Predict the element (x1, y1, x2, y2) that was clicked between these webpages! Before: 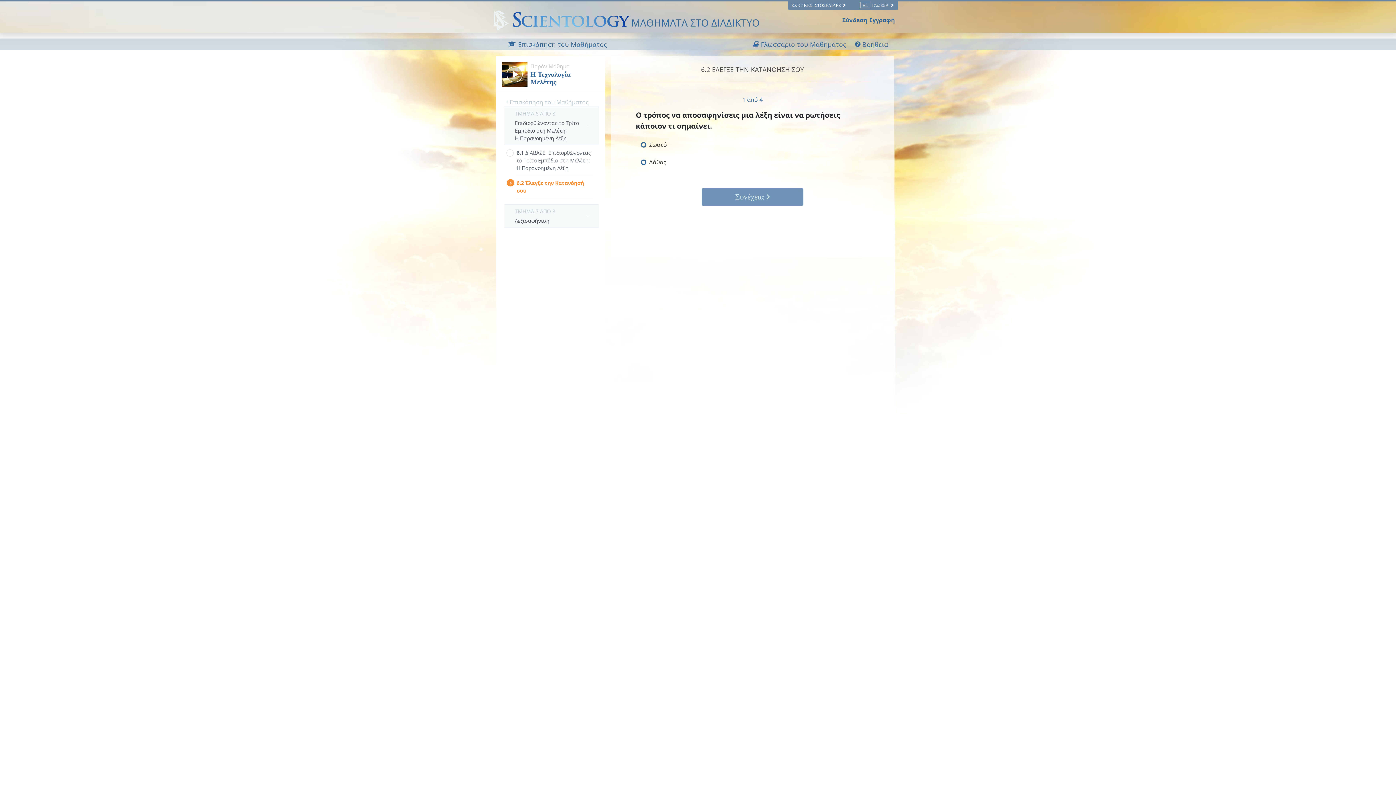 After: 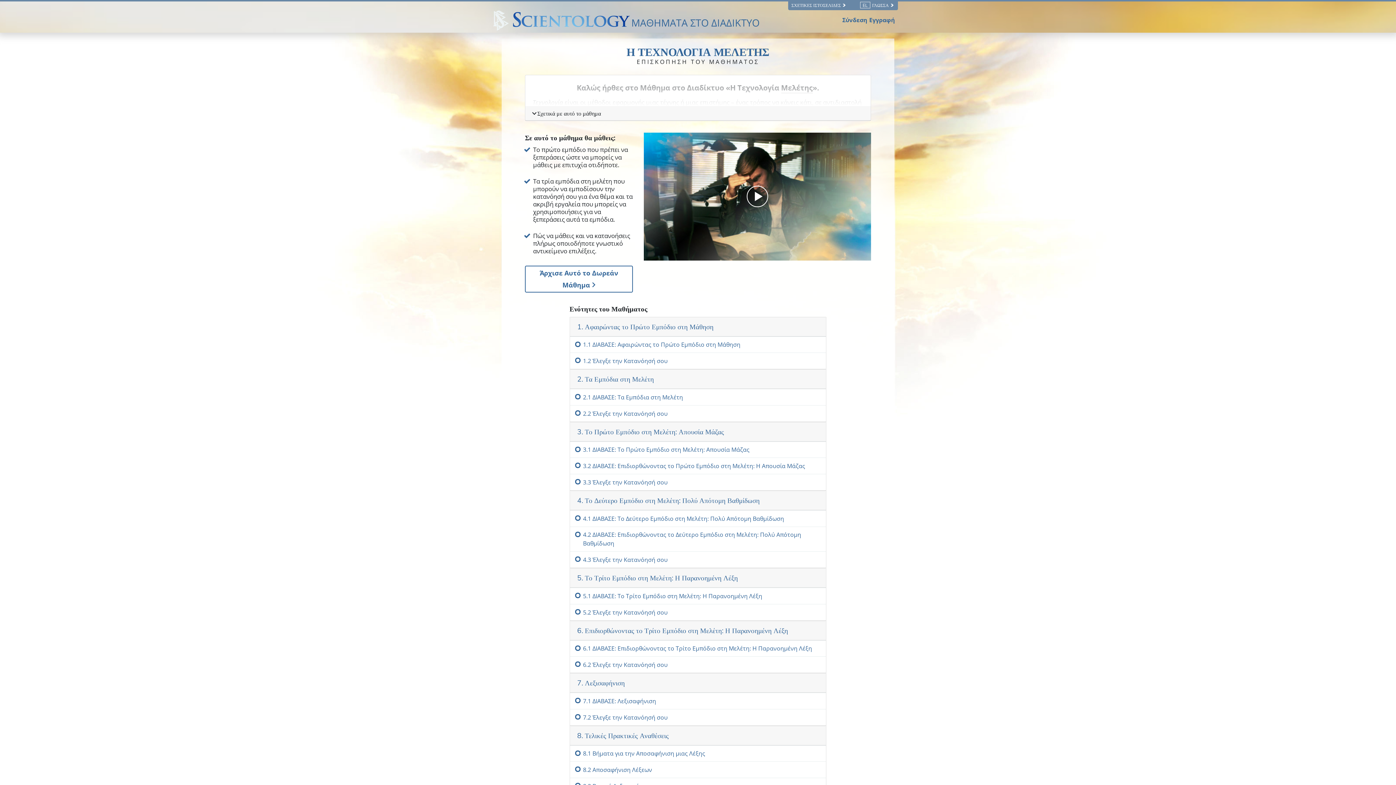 Action: bbox: (502, 62, 599, 85) label: Παρόν Μάθημα
Η Τεχνολογία Μελέτης